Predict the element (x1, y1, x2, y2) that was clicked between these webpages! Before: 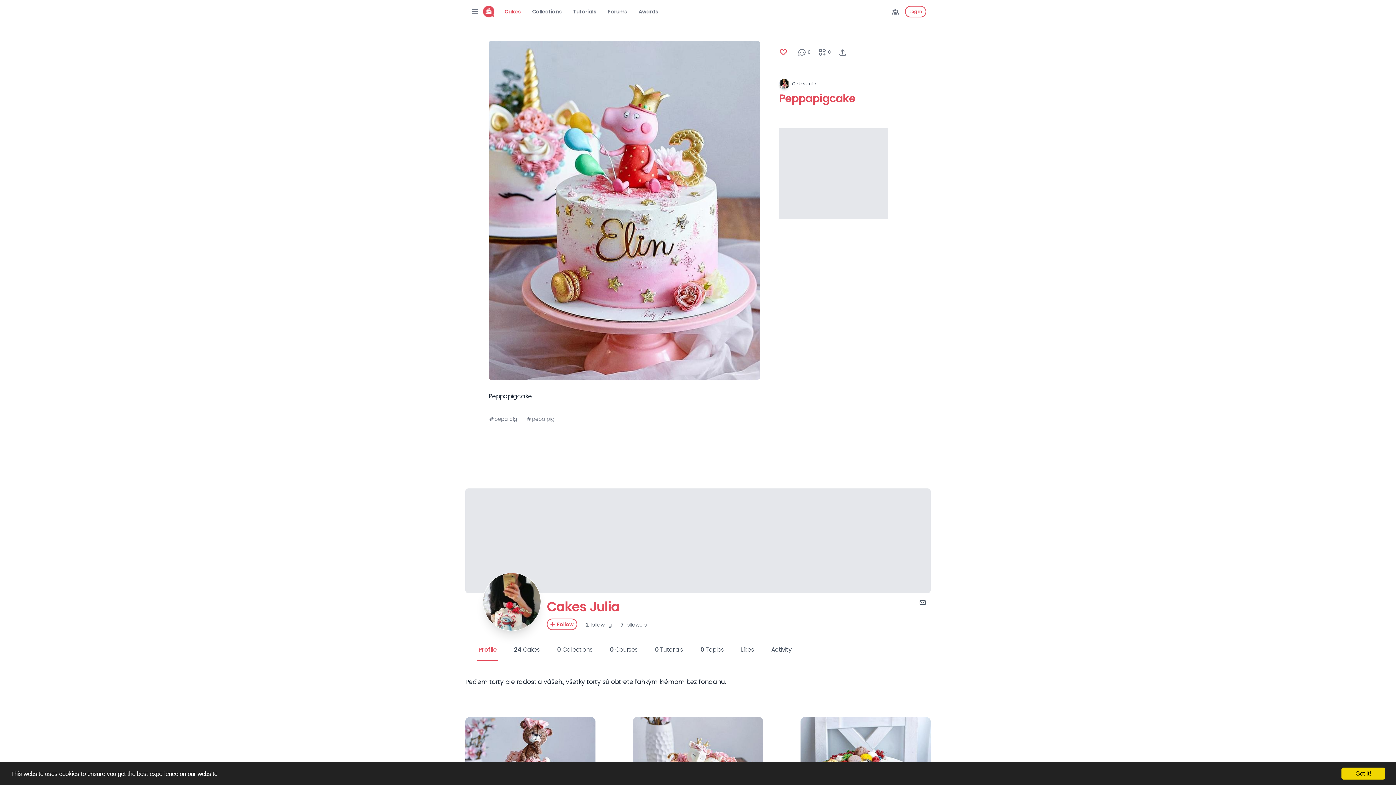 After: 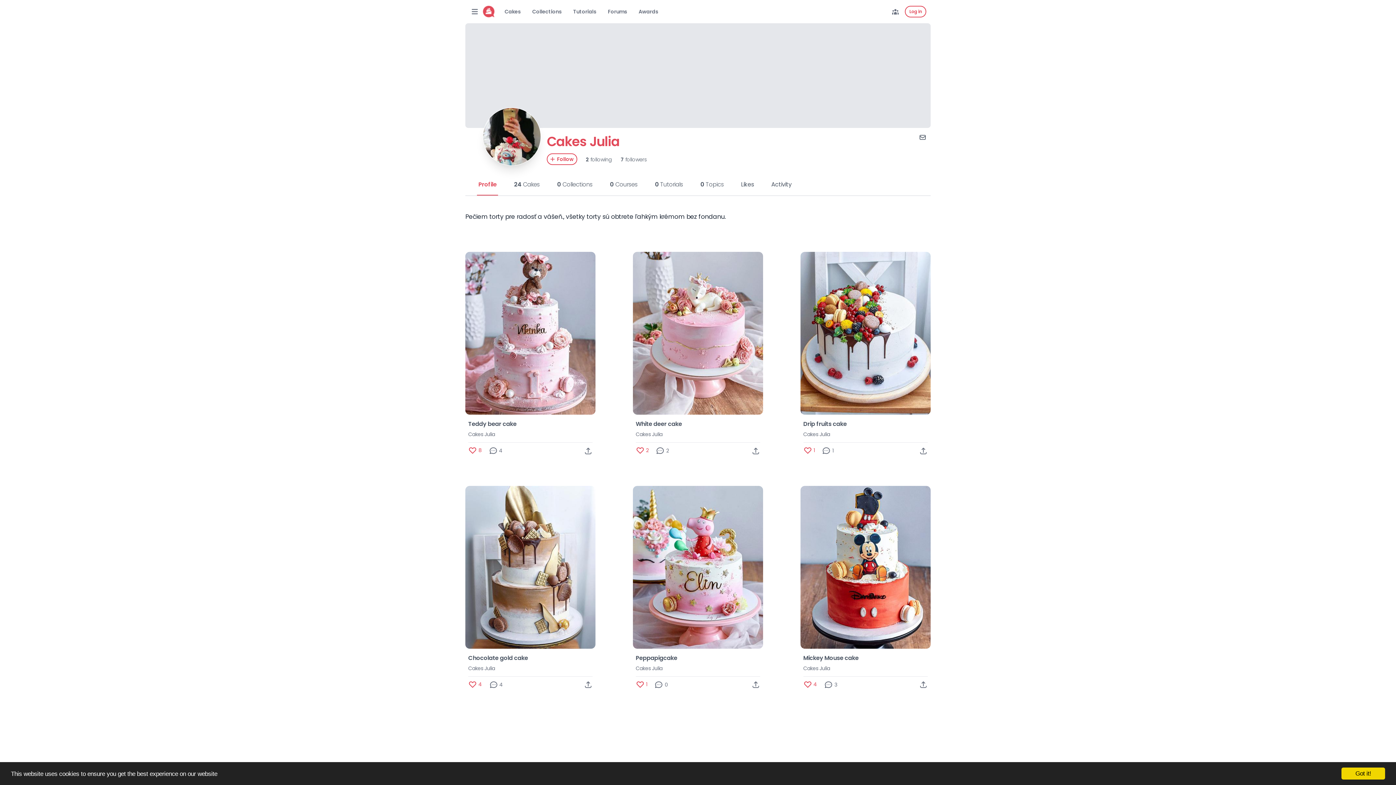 Action: label: Profile bbox: (477, 640, 498, 661)